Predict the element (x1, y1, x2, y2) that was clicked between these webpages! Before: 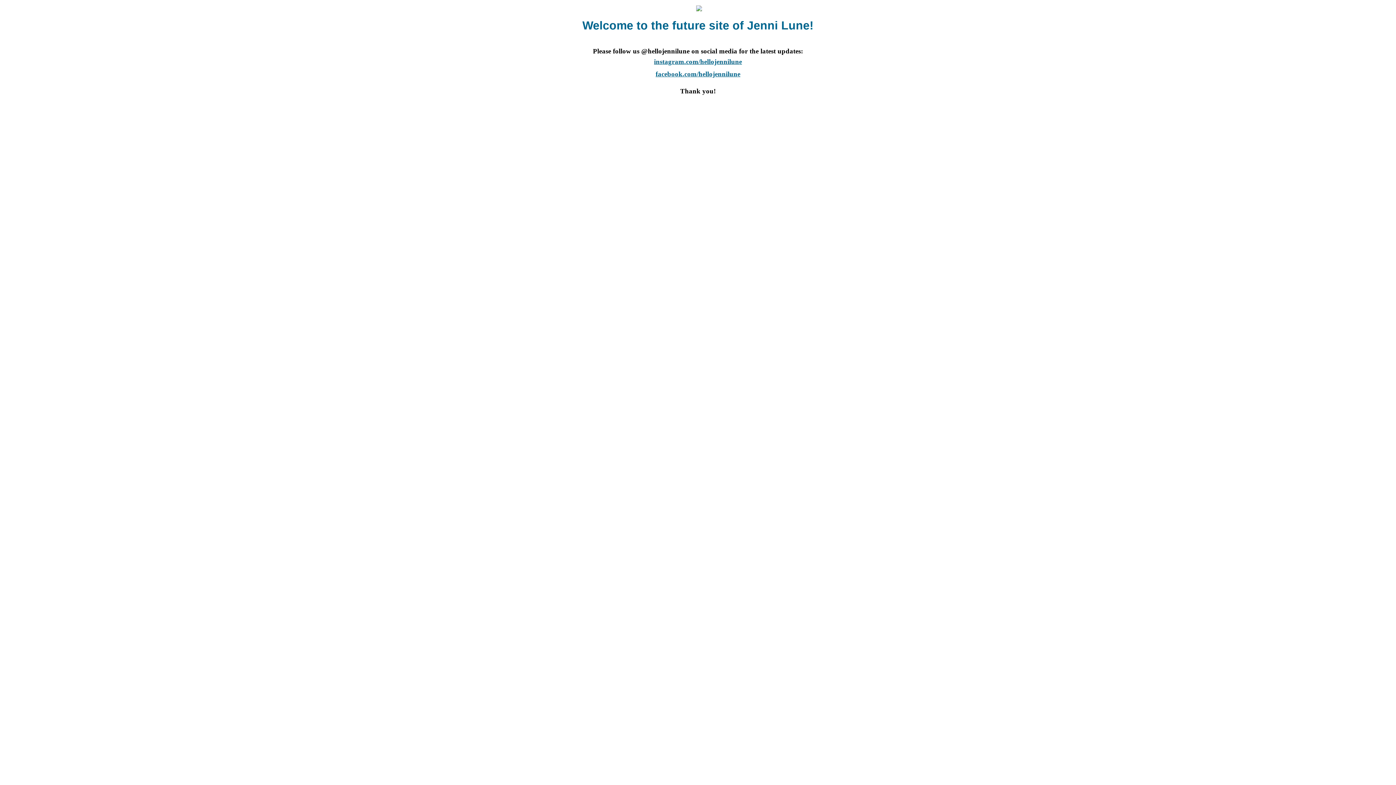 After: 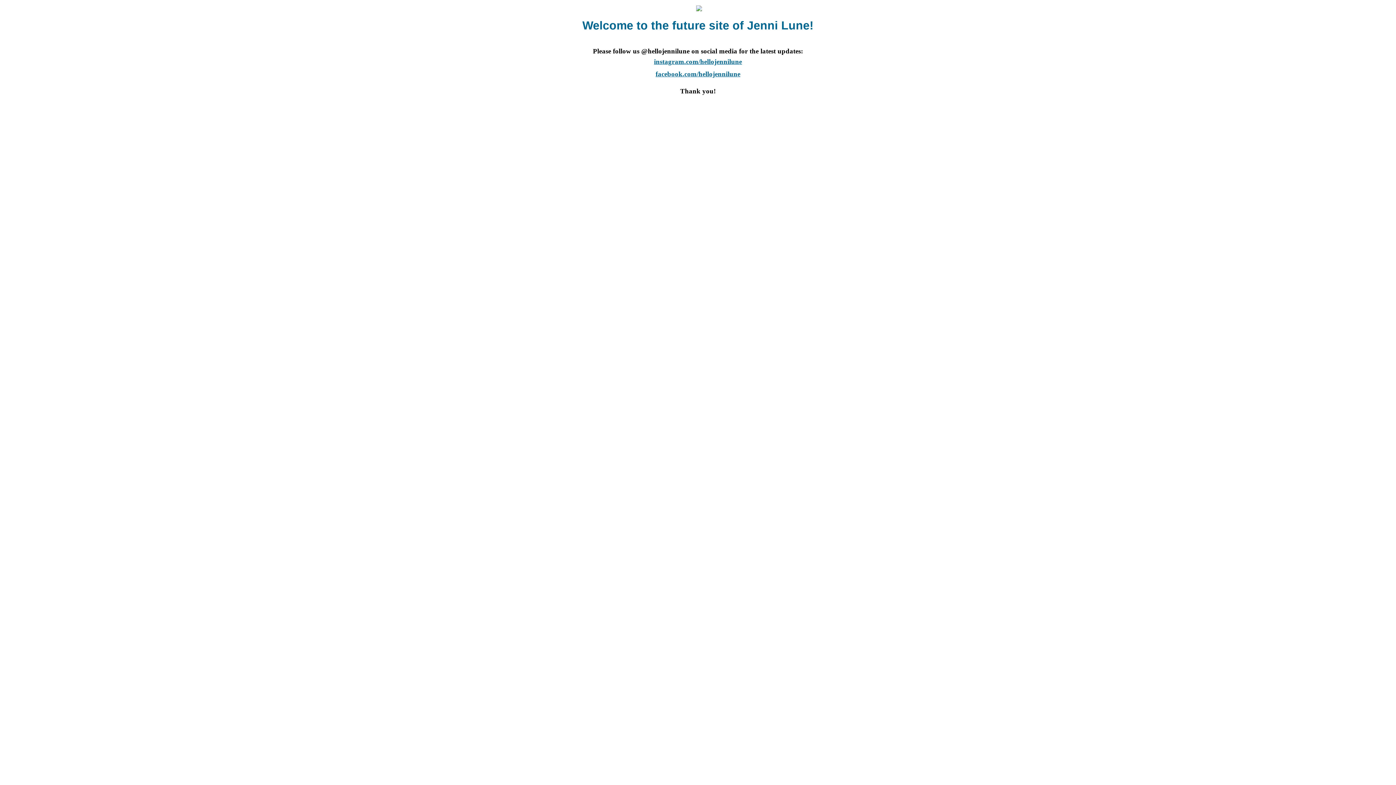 Action: label: facebook.com/hellojennilune bbox: (655, 70, 740, 77)